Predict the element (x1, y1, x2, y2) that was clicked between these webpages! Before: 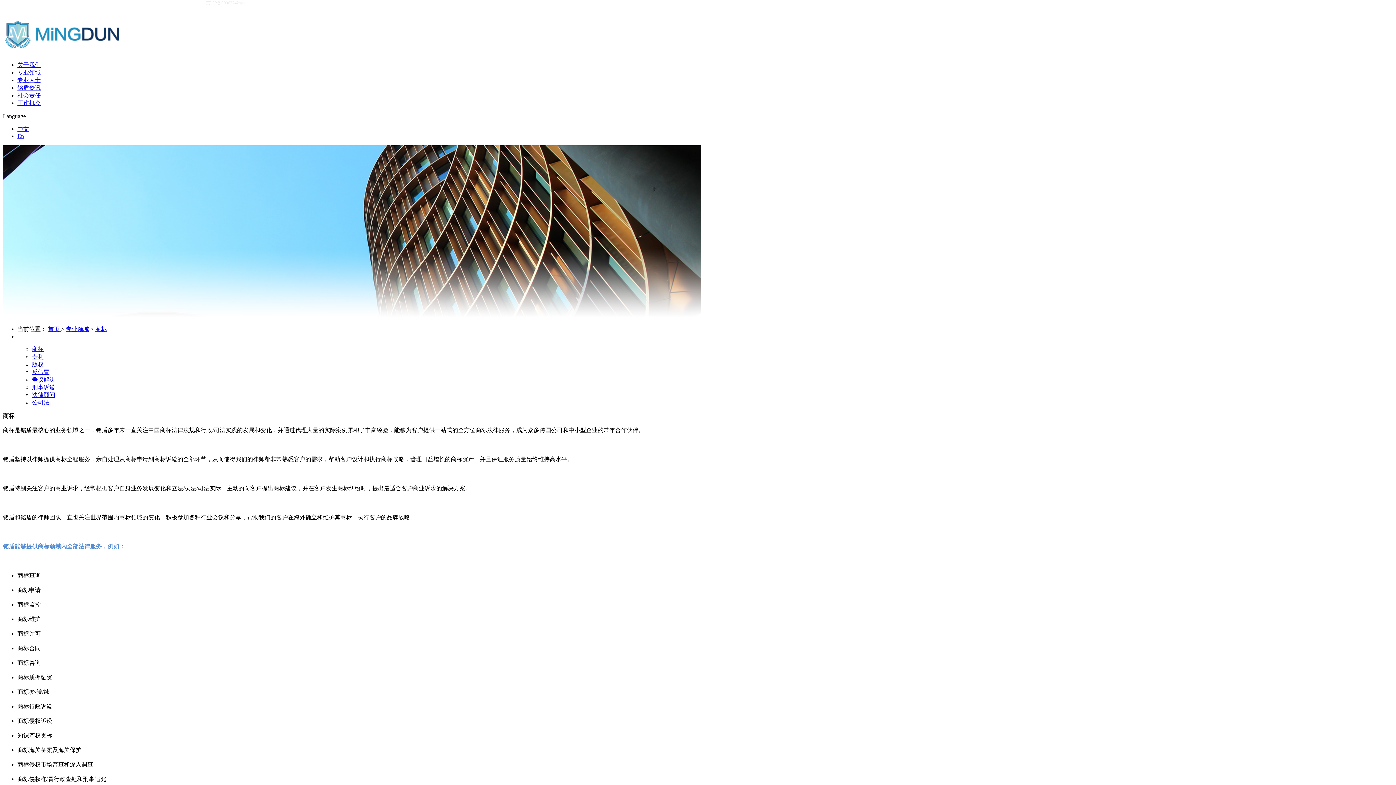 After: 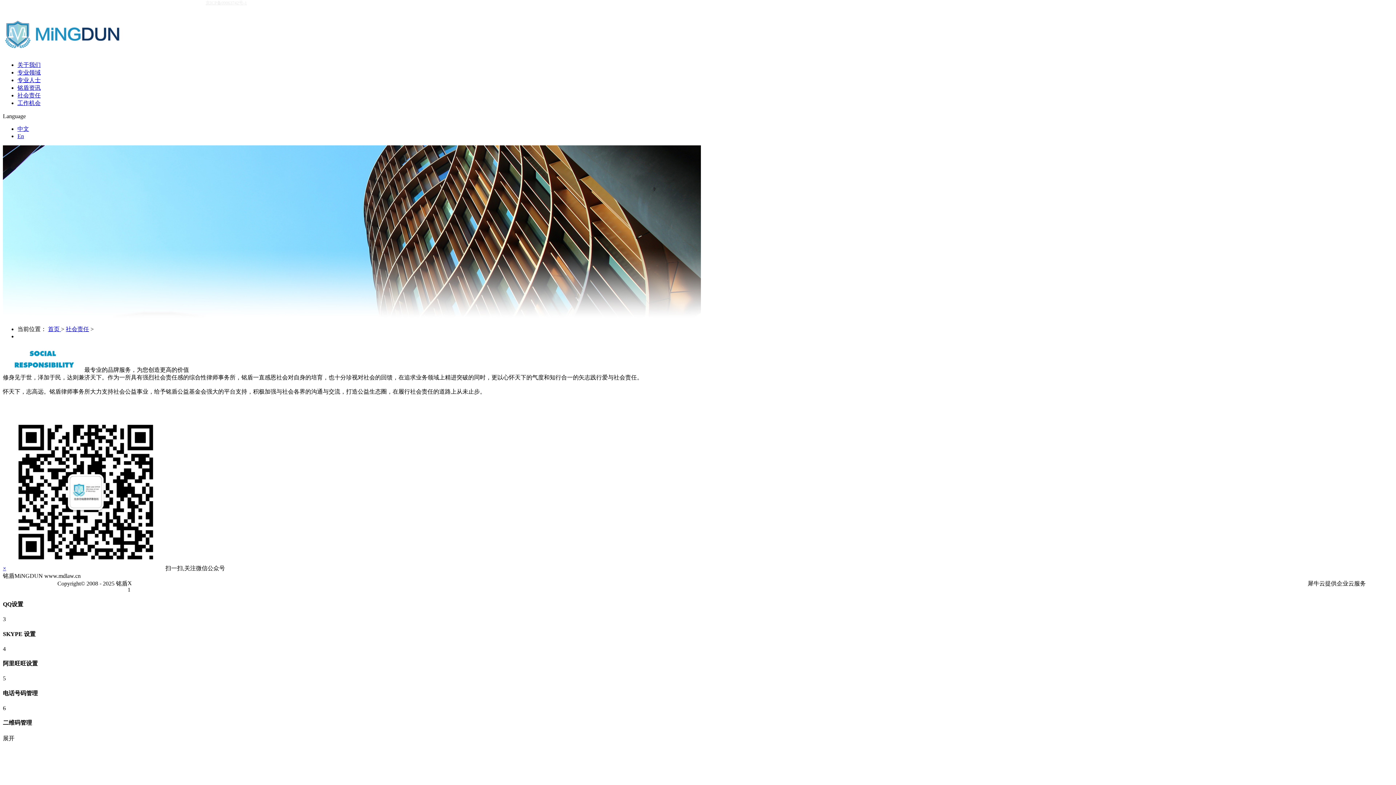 Action: bbox: (17, 92, 40, 98) label: 社会责任